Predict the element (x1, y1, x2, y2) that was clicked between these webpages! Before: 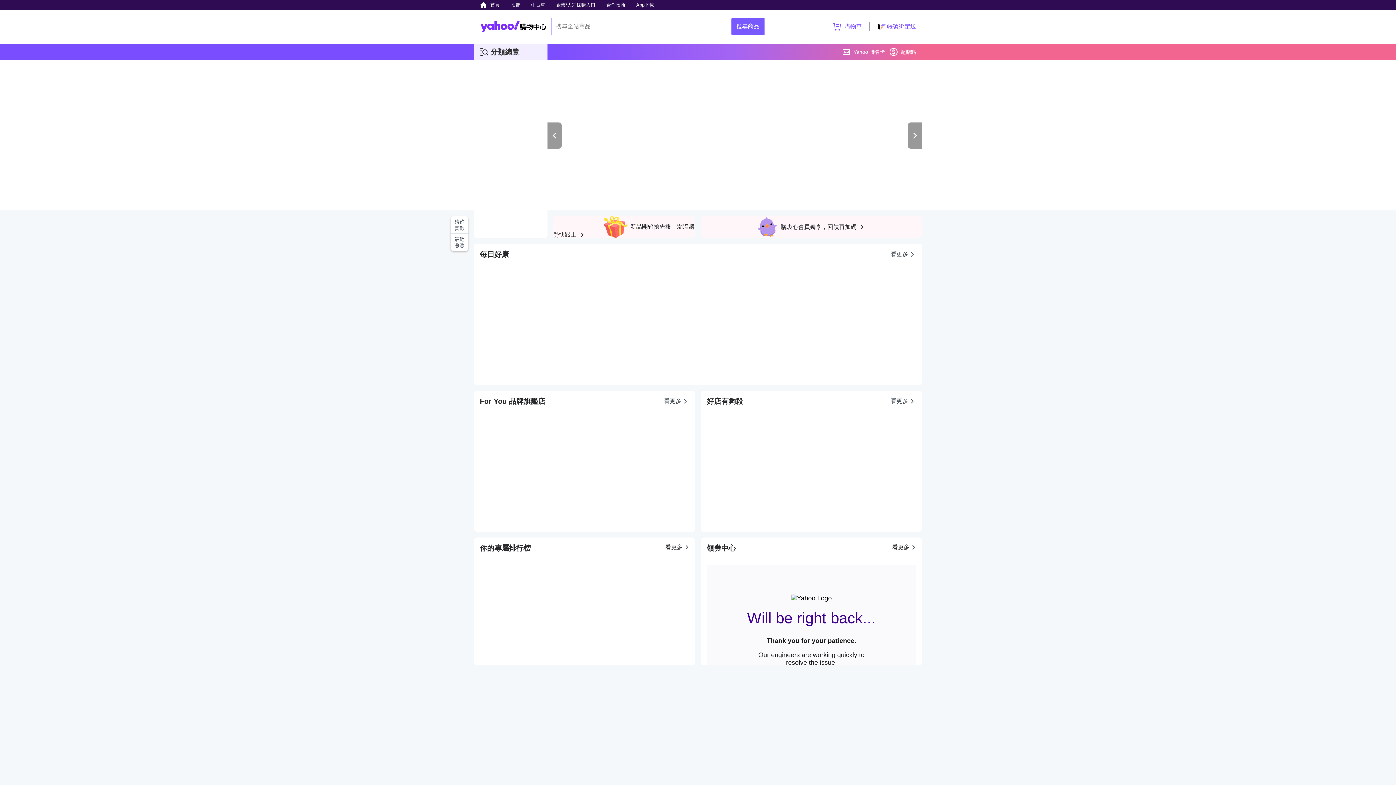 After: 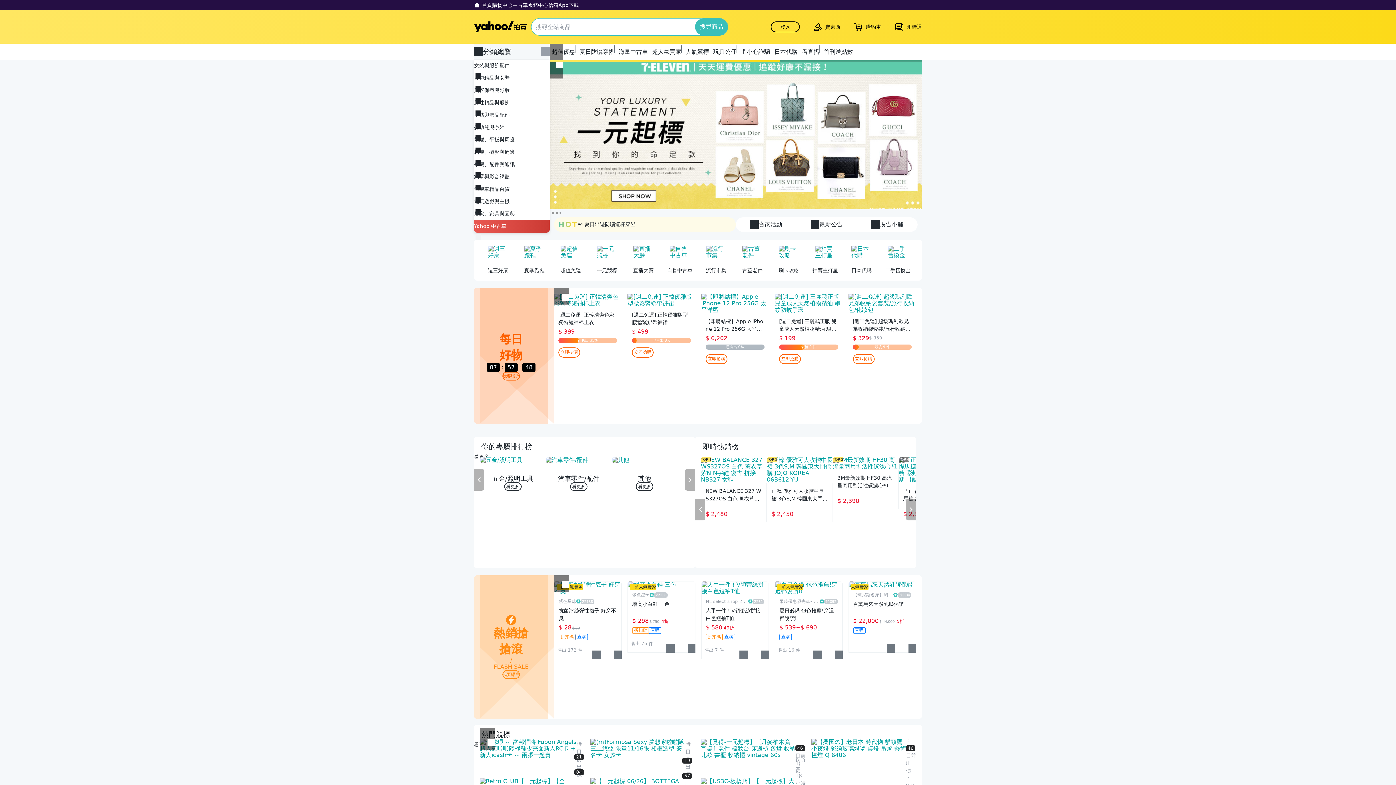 Action: label: 拍賣 bbox: (507, 0, 524, 9)